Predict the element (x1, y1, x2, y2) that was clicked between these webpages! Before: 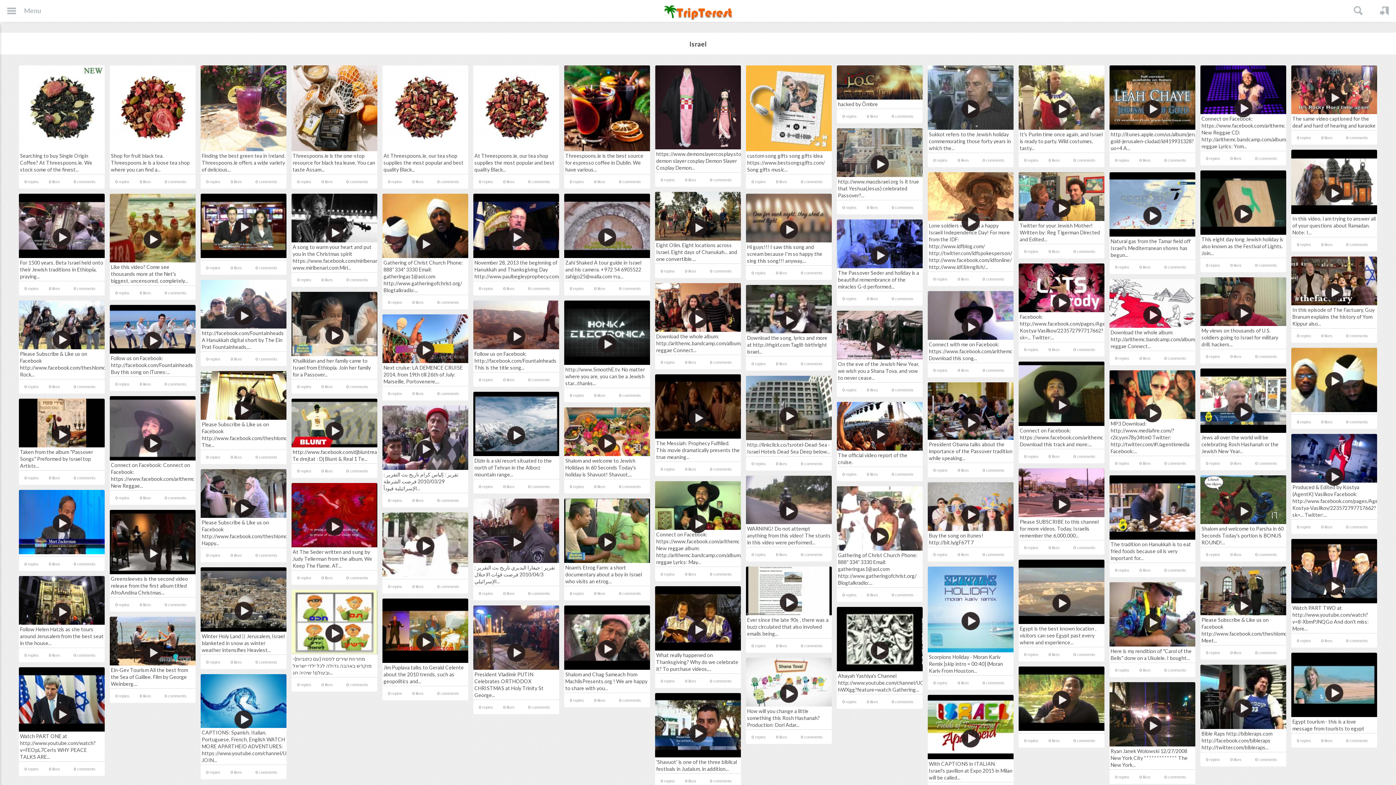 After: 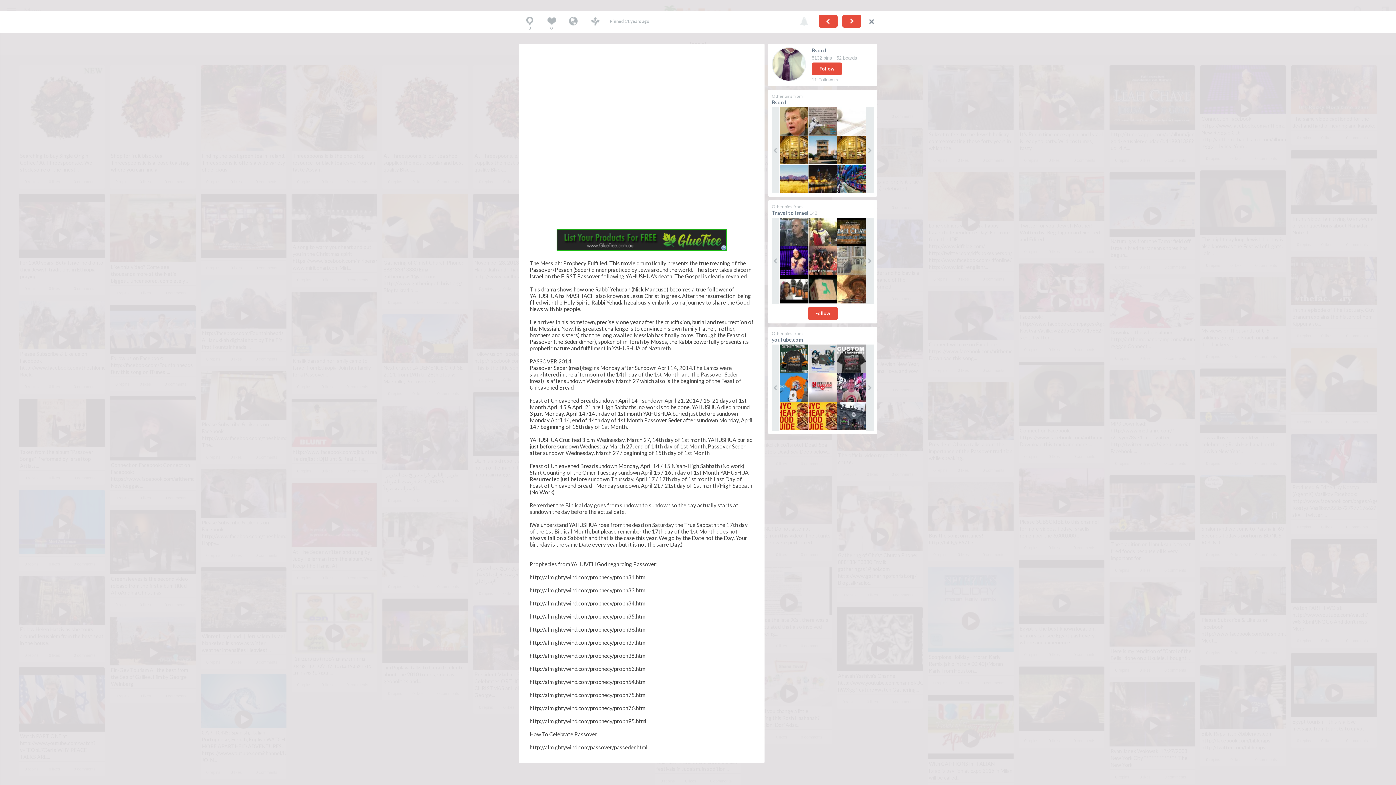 Action: bbox: (655, 374, 741, 438)